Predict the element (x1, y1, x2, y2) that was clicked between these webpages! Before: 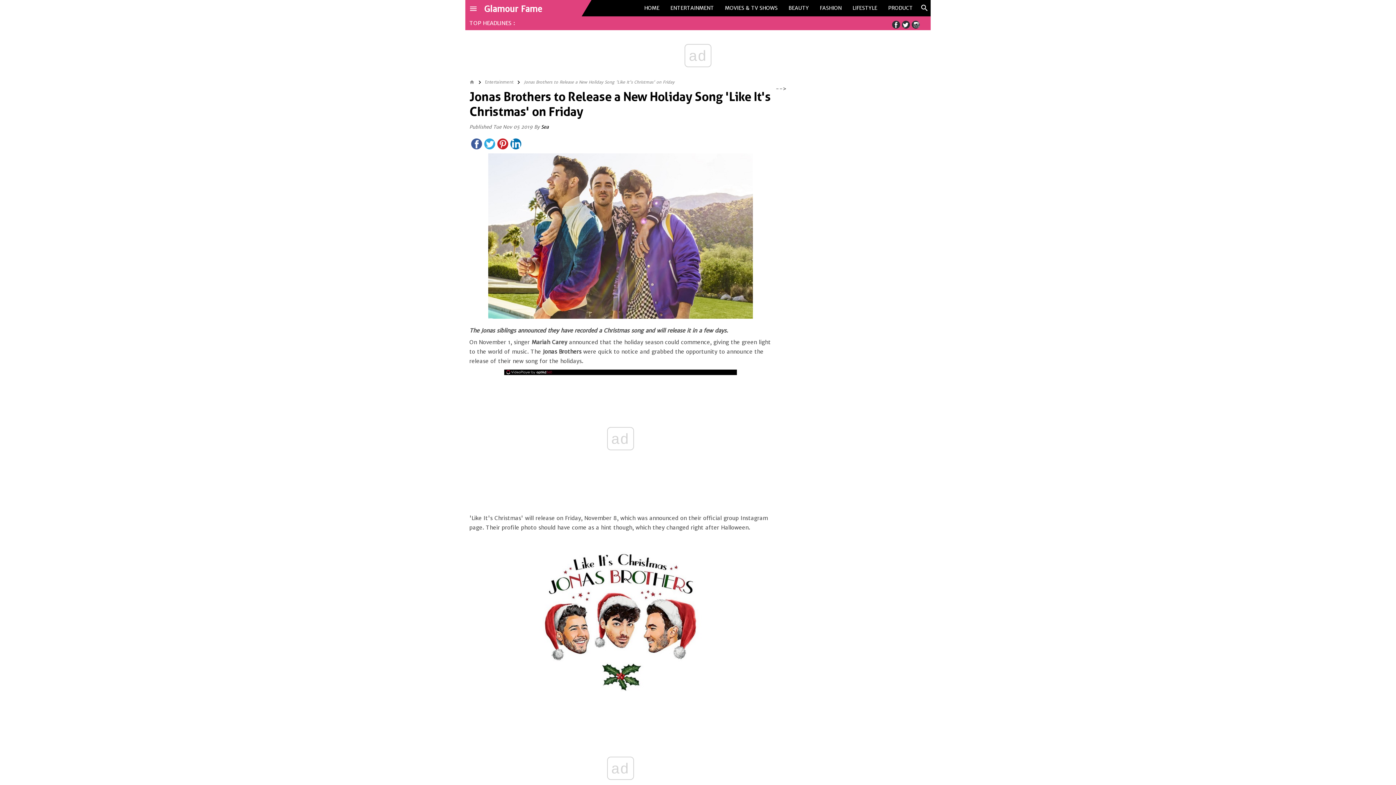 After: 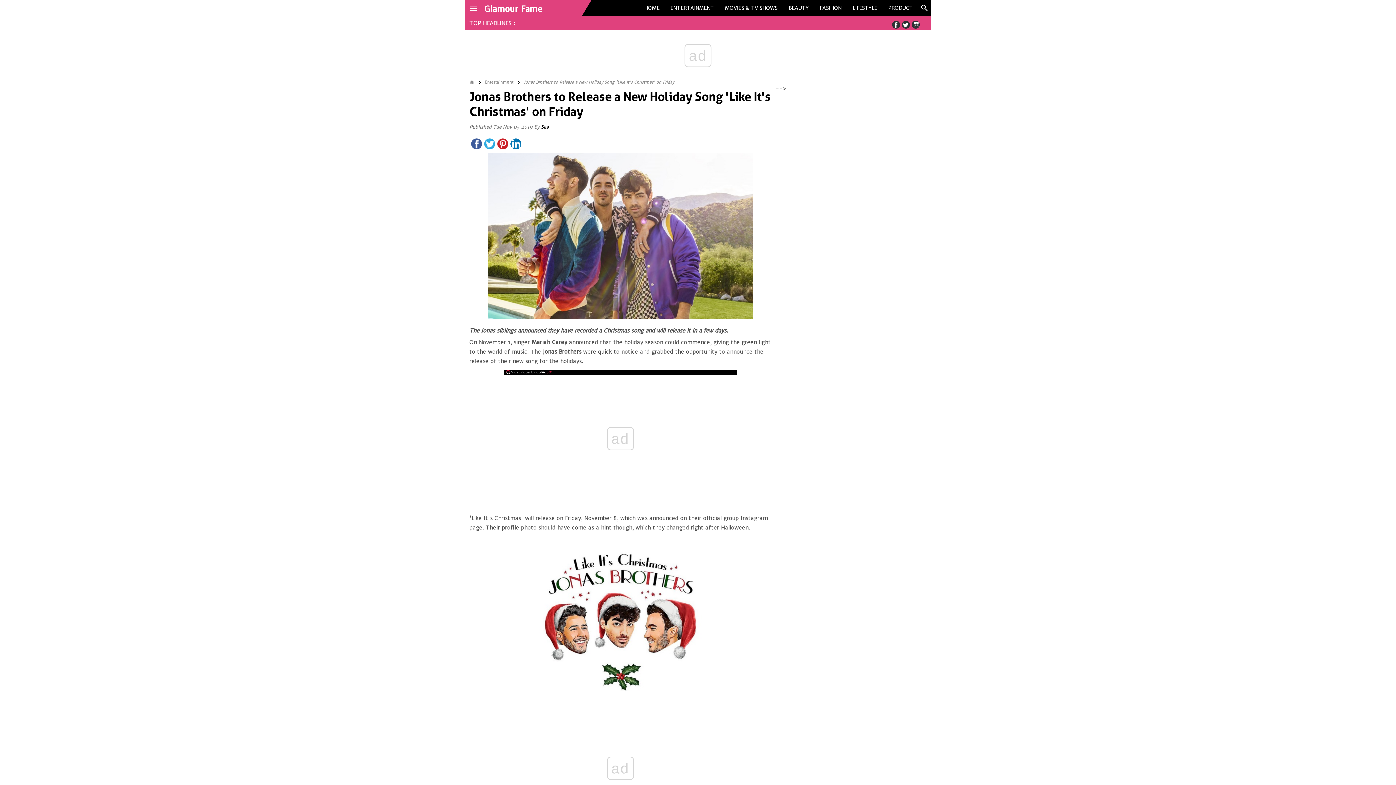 Action: bbox: (510, 138, 521, 149)